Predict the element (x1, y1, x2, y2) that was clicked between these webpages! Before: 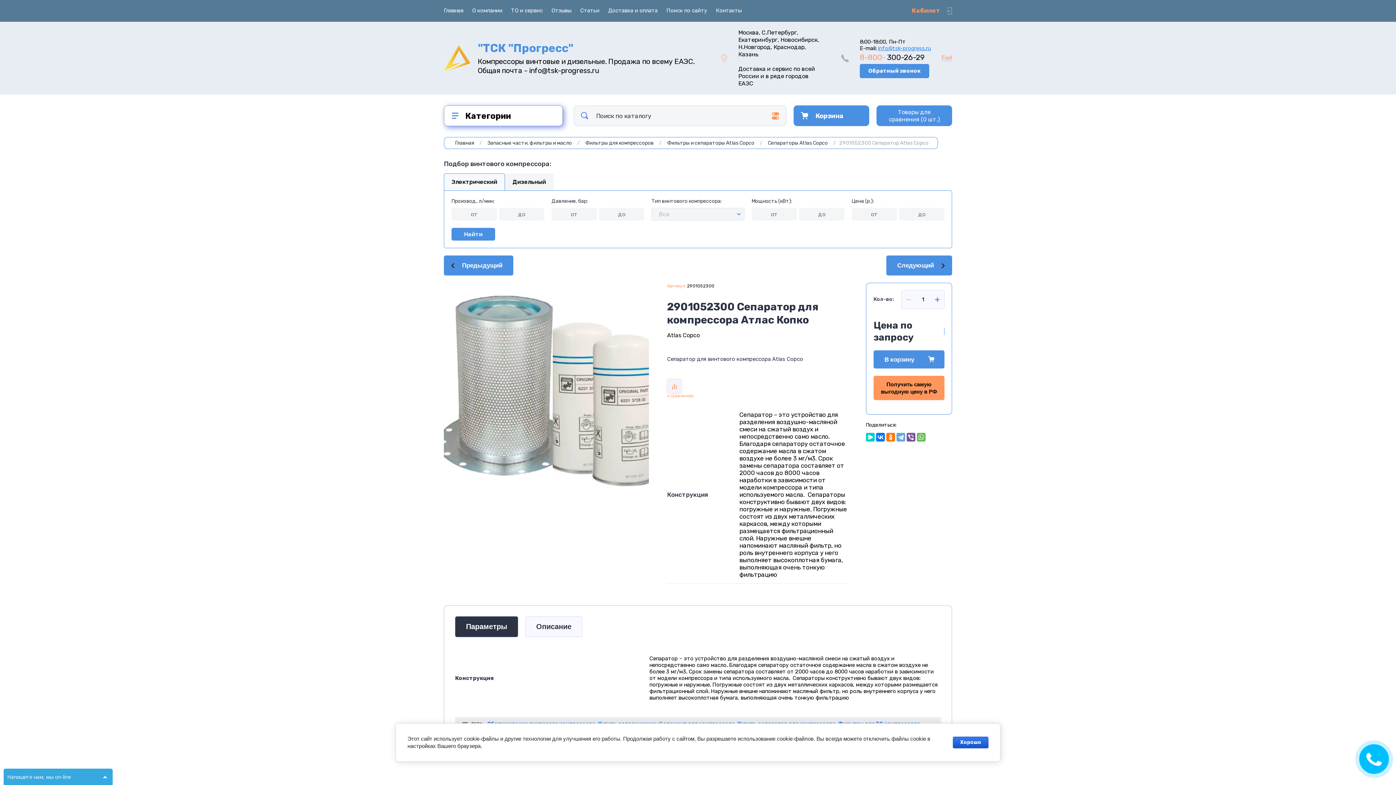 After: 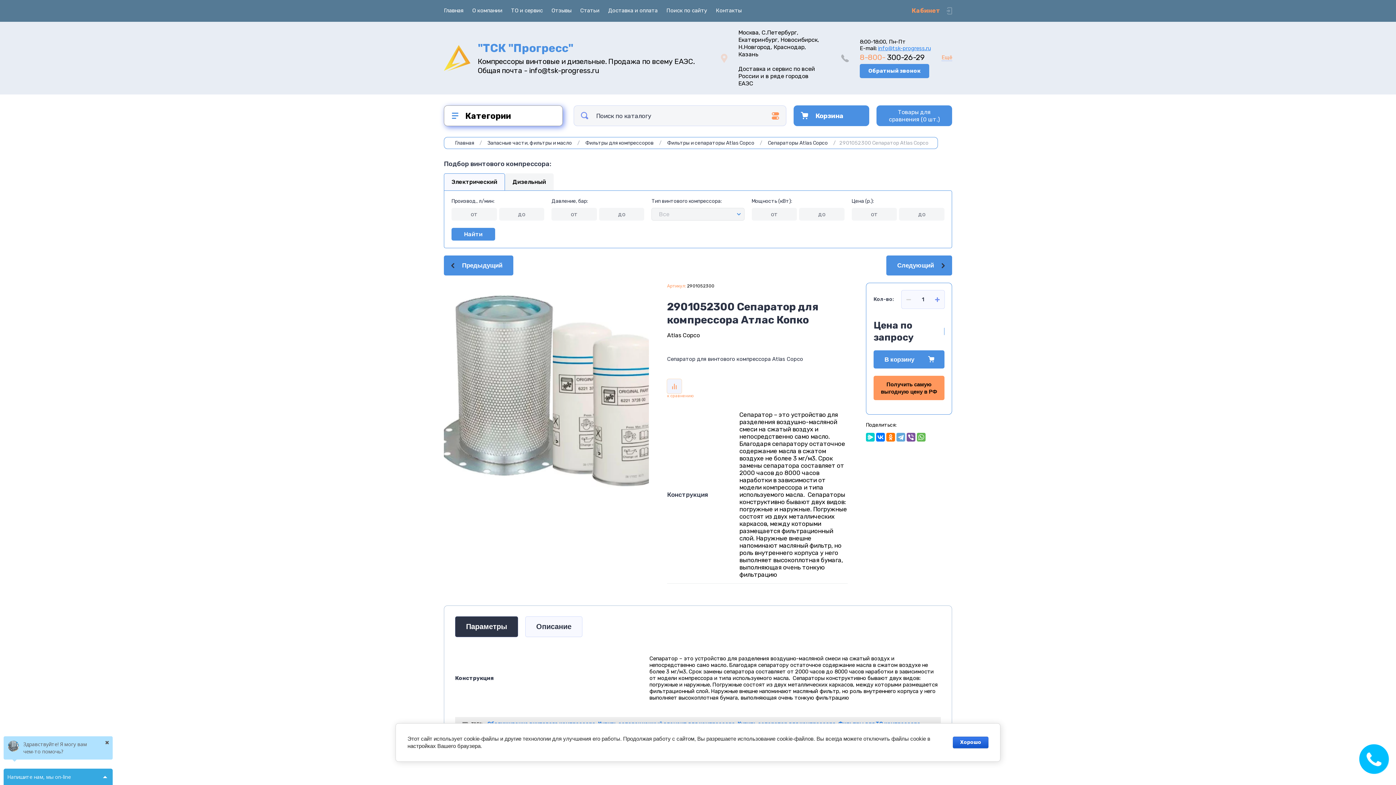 Action: label: О компании bbox: (468, 0, 506, 21)